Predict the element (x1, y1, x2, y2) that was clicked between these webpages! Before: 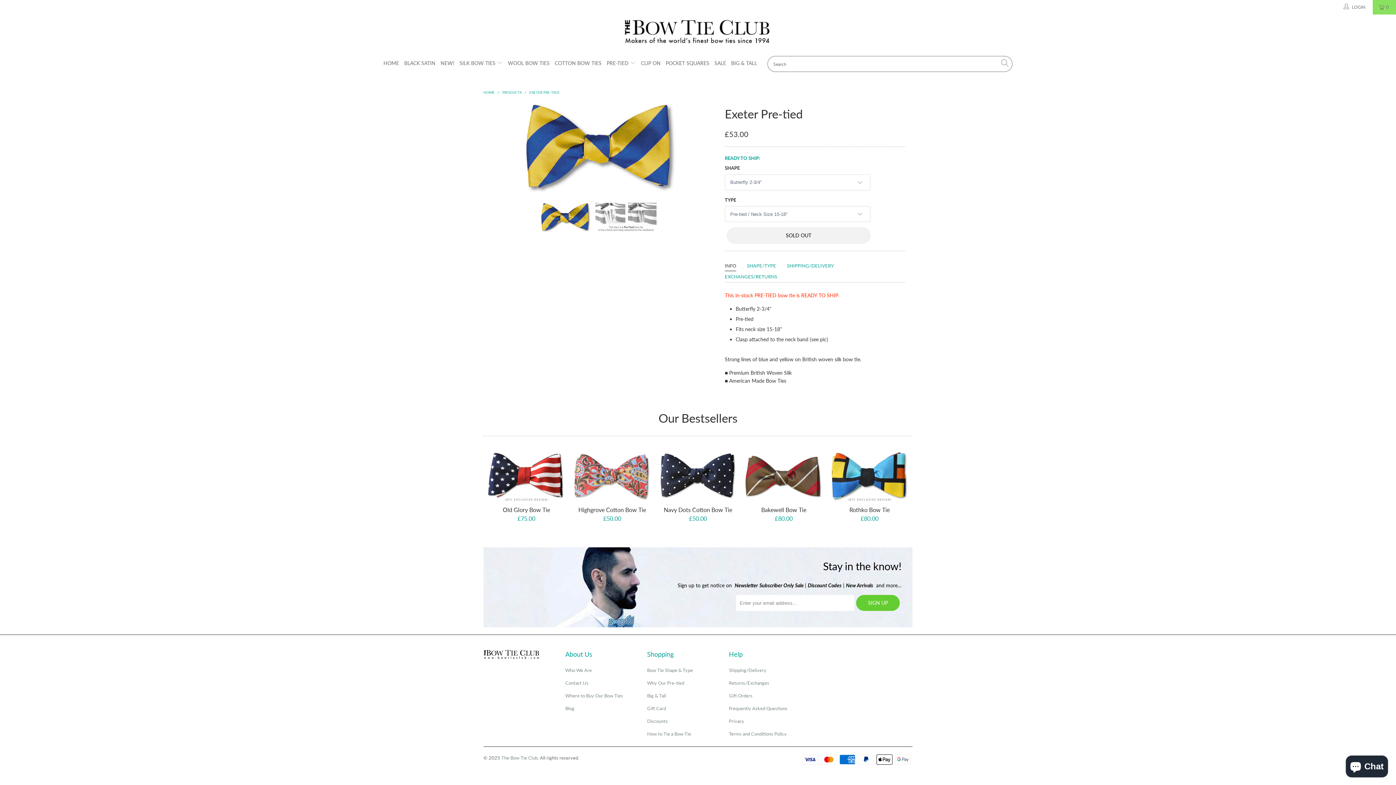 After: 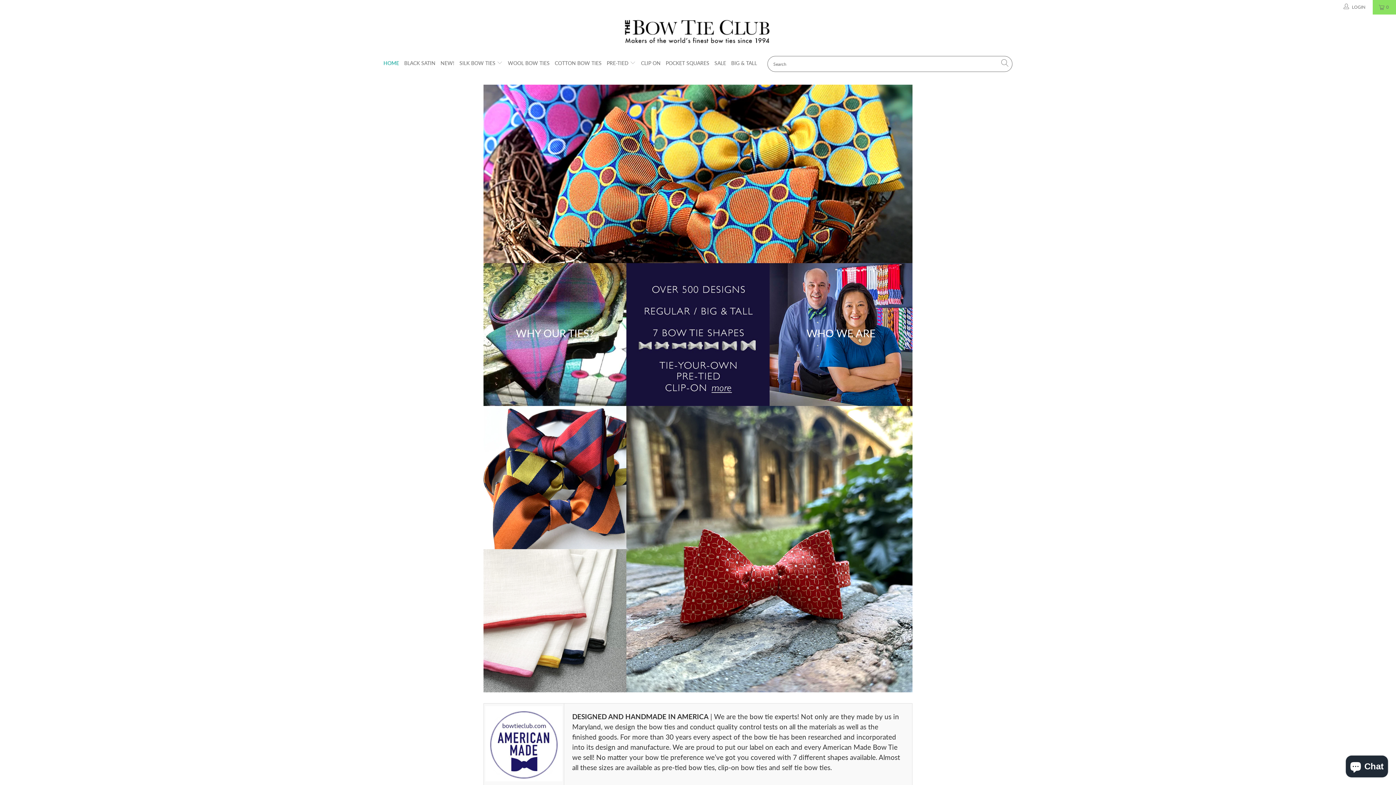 Action: bbox: (501, 755, 537, 761) label: The Bow Tie Club